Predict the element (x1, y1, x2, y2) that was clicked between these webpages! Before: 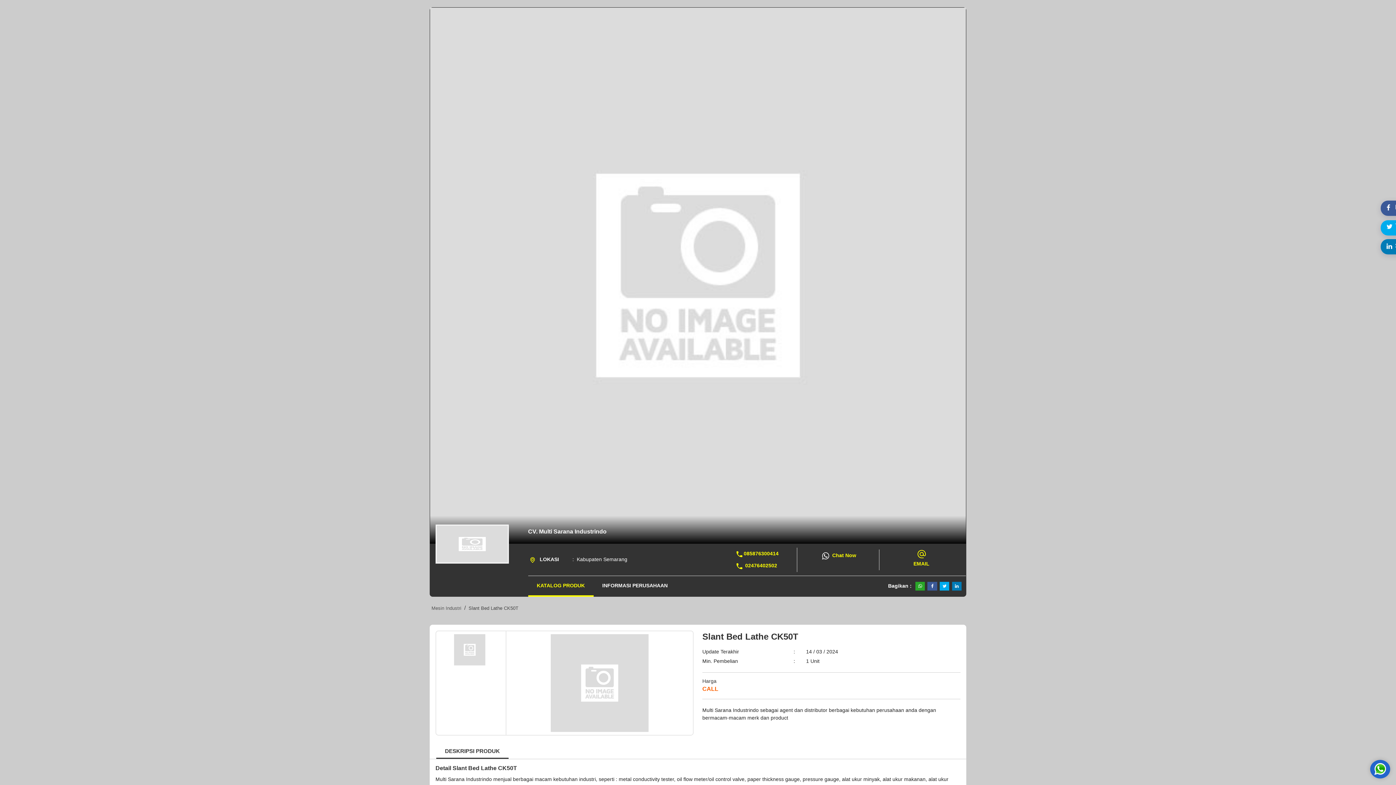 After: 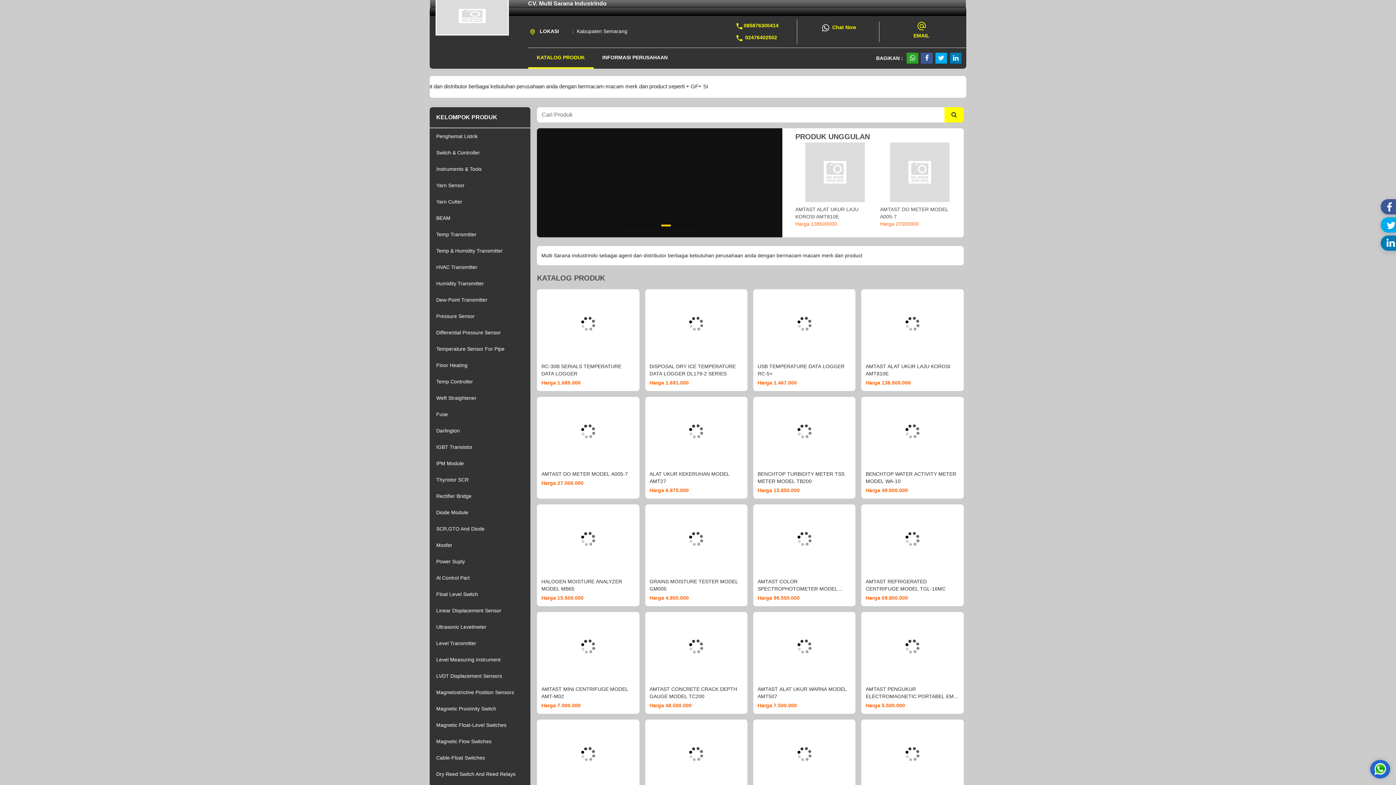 Action: label: KATALOG PRODUK bbox: (528, 576, 593, 597)